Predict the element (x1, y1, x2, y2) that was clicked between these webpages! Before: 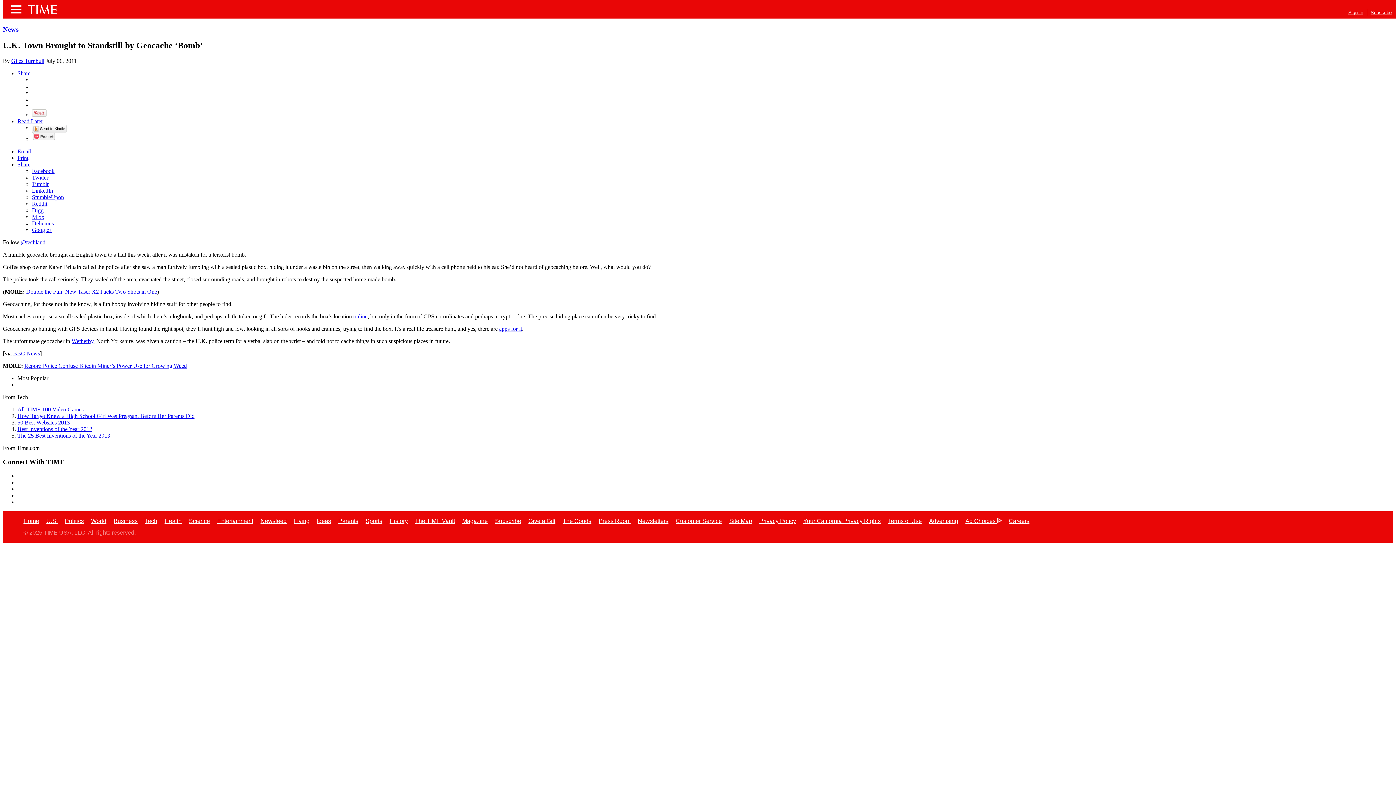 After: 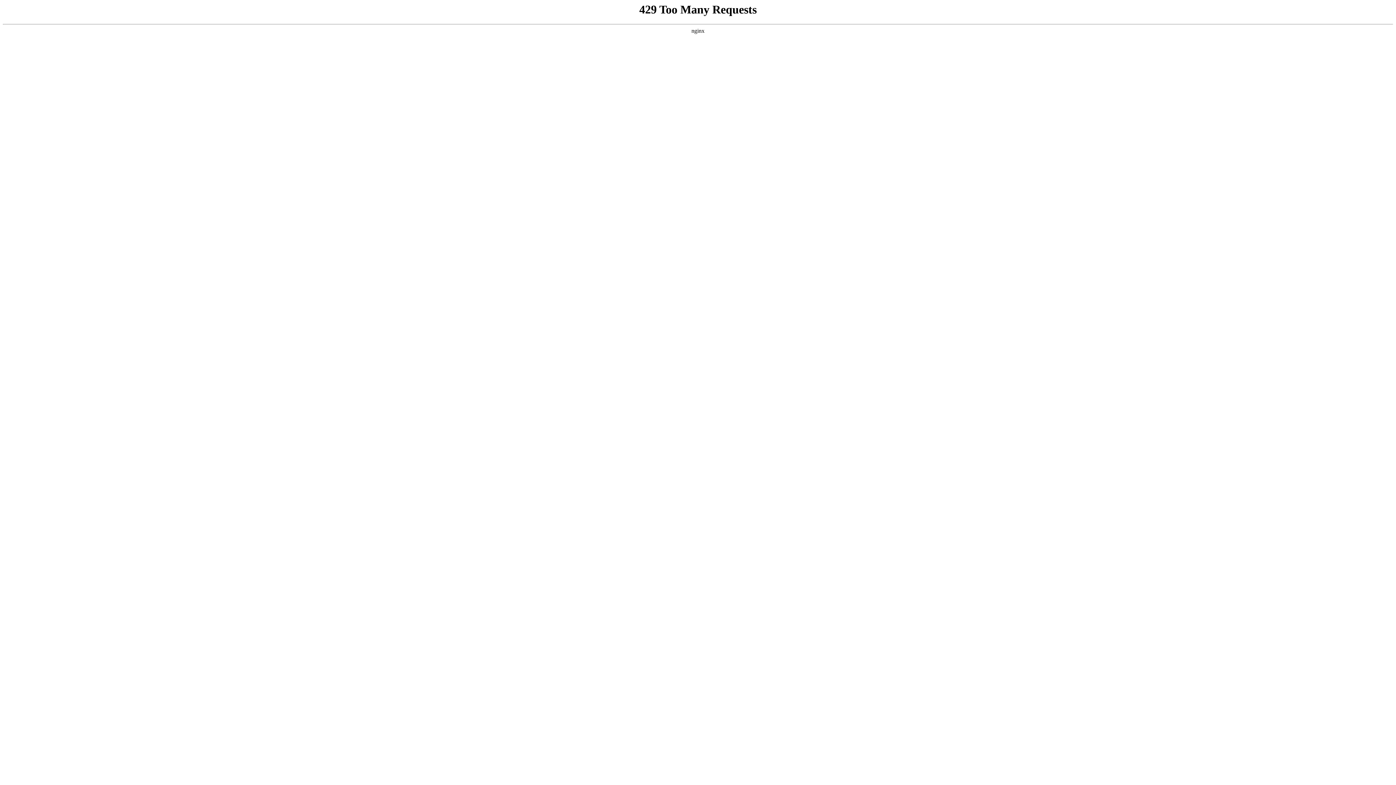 Action: bbox: (929, 518, 958, 524) label: Advertising